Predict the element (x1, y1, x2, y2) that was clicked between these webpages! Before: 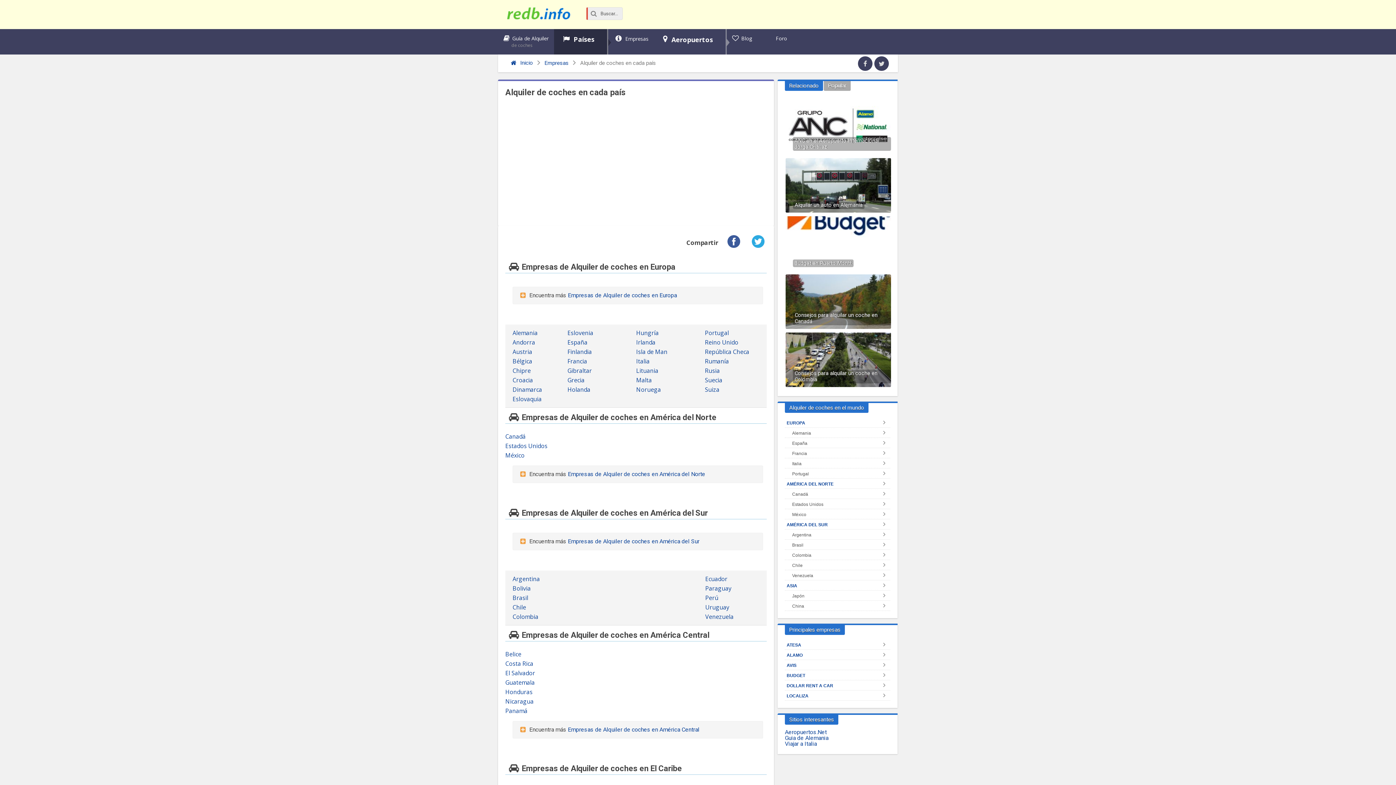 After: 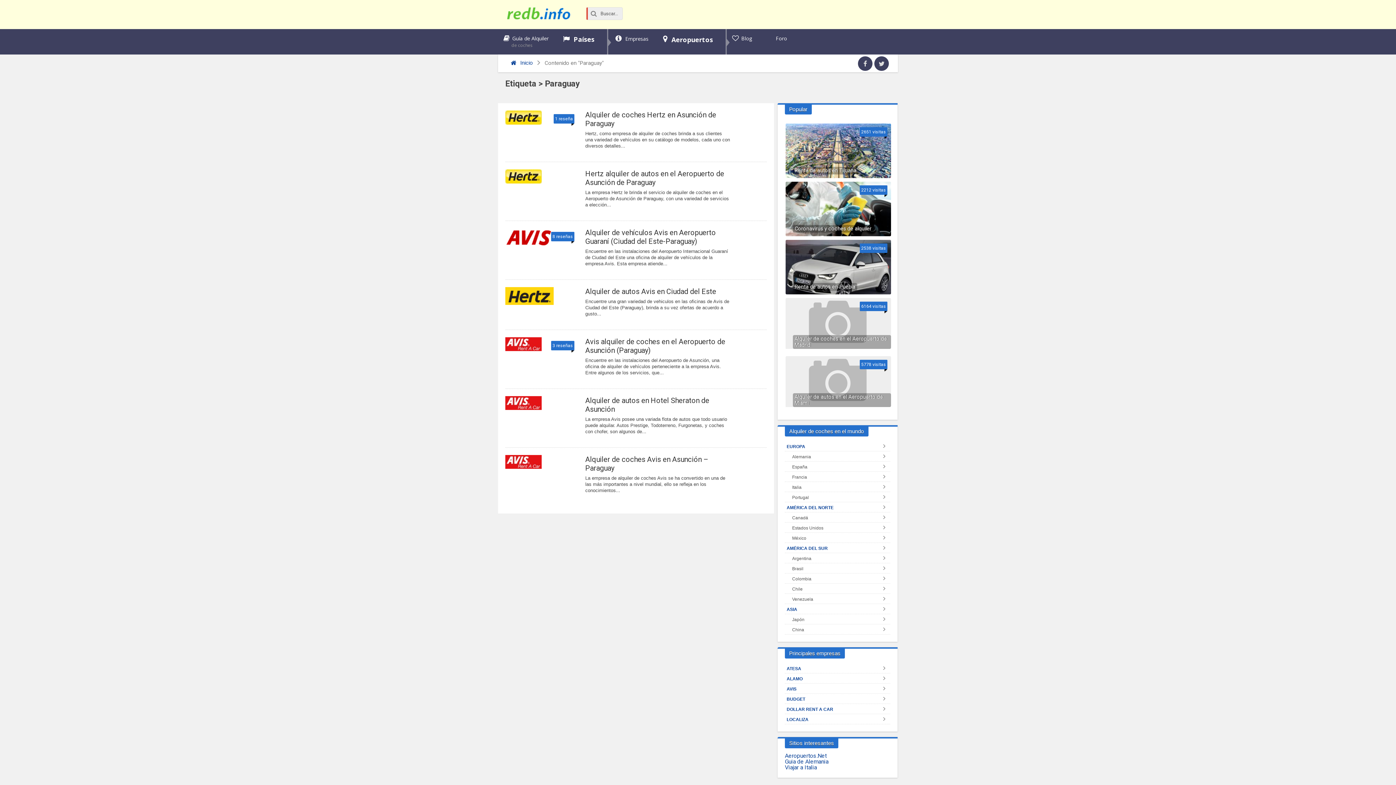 Action: label: Paraguay bbox: (705, 584, 731, 592)